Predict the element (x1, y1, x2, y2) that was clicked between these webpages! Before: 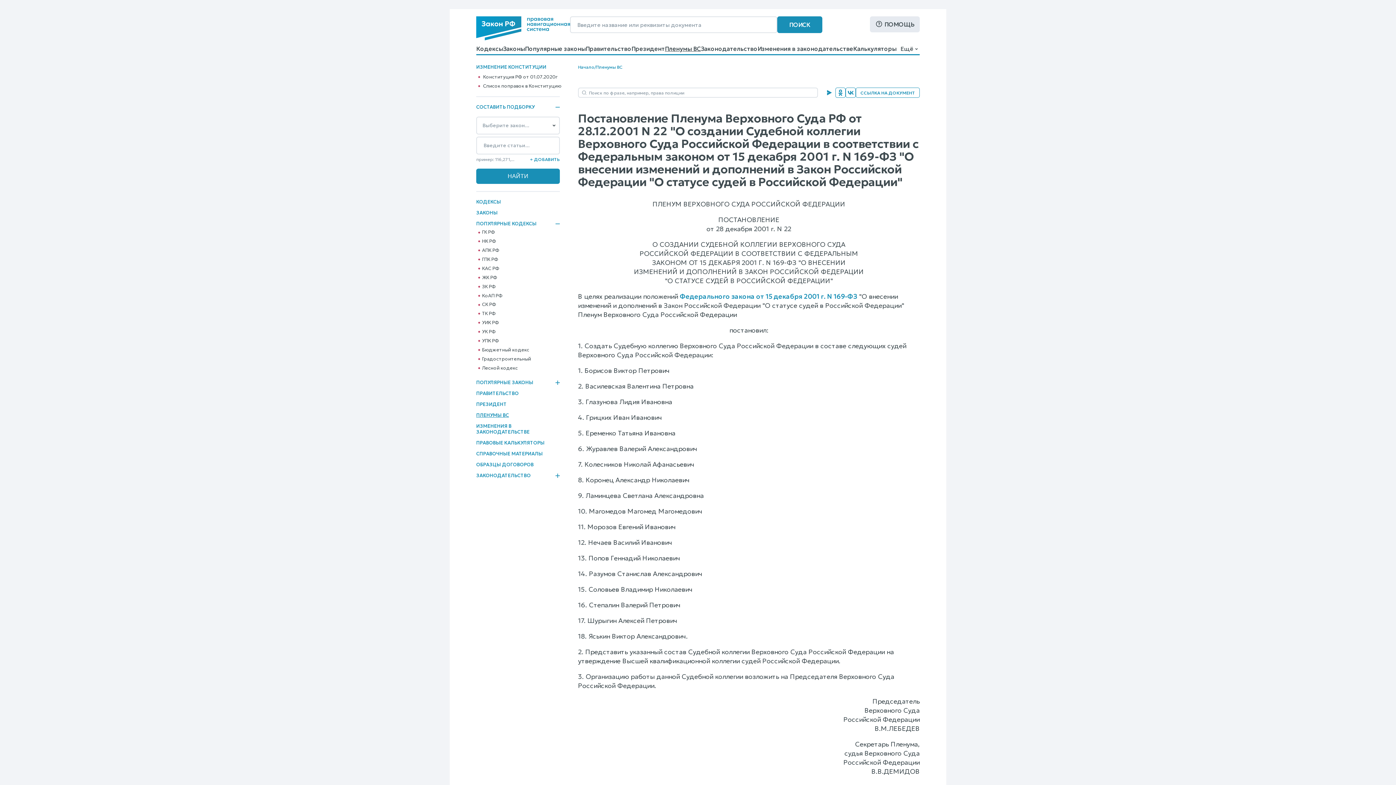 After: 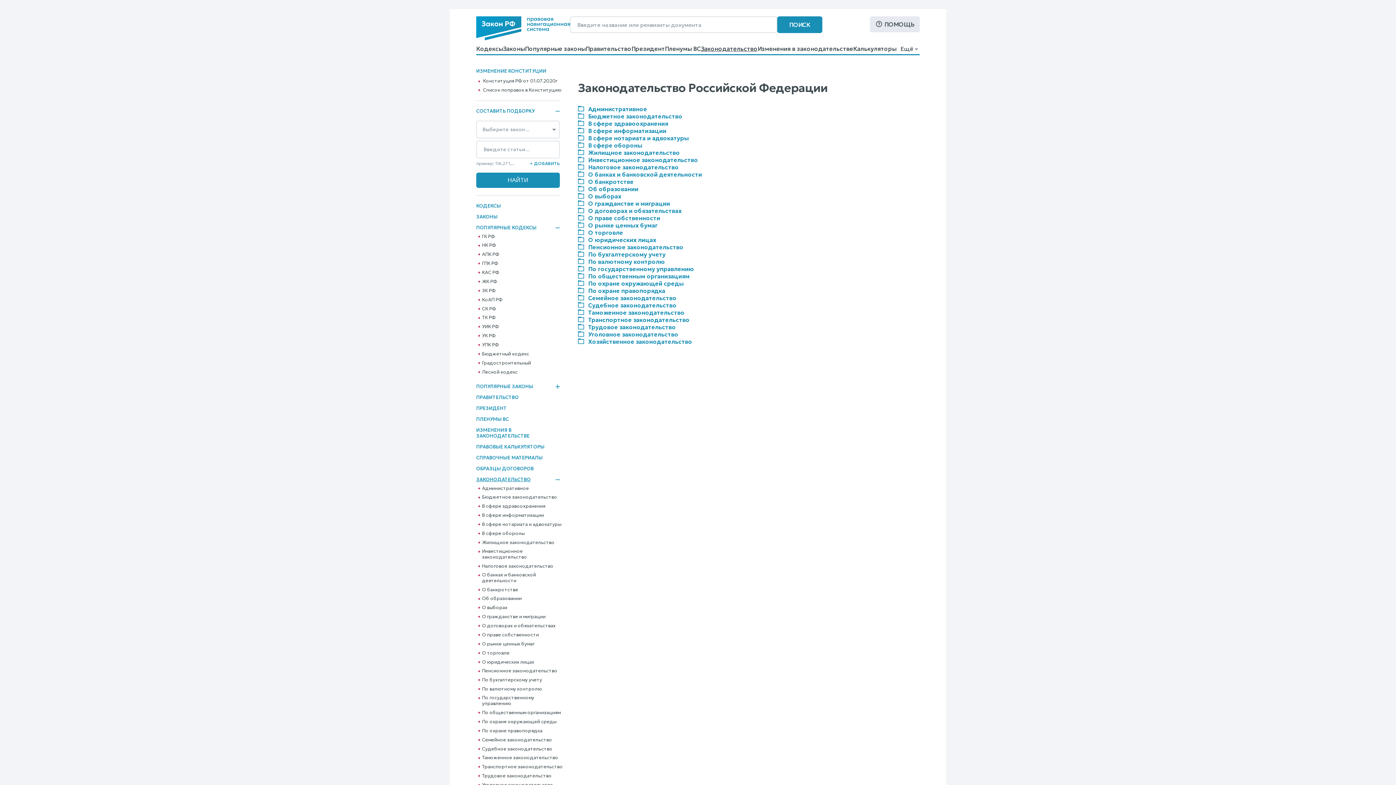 Action: label: Законодательство bbox: (701, 45, 757, 52)